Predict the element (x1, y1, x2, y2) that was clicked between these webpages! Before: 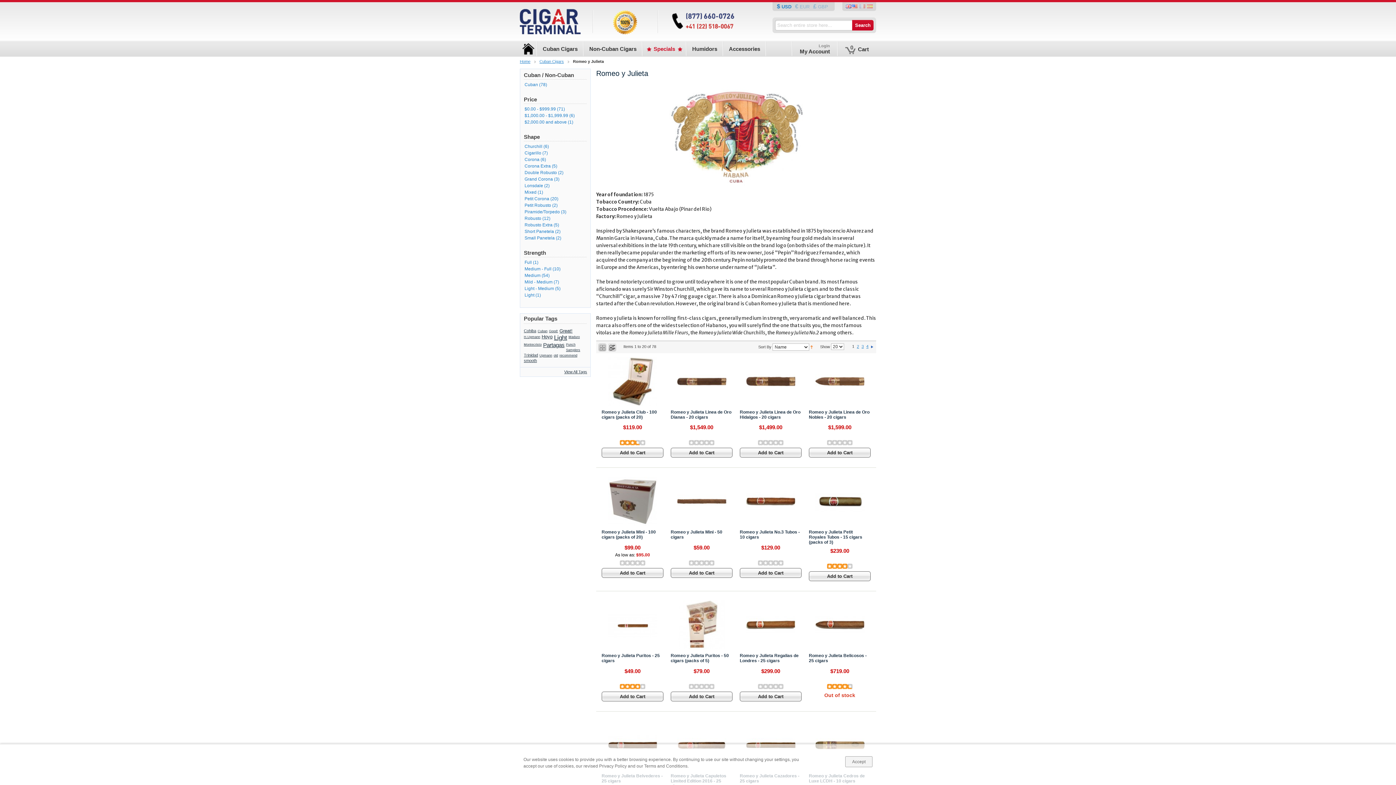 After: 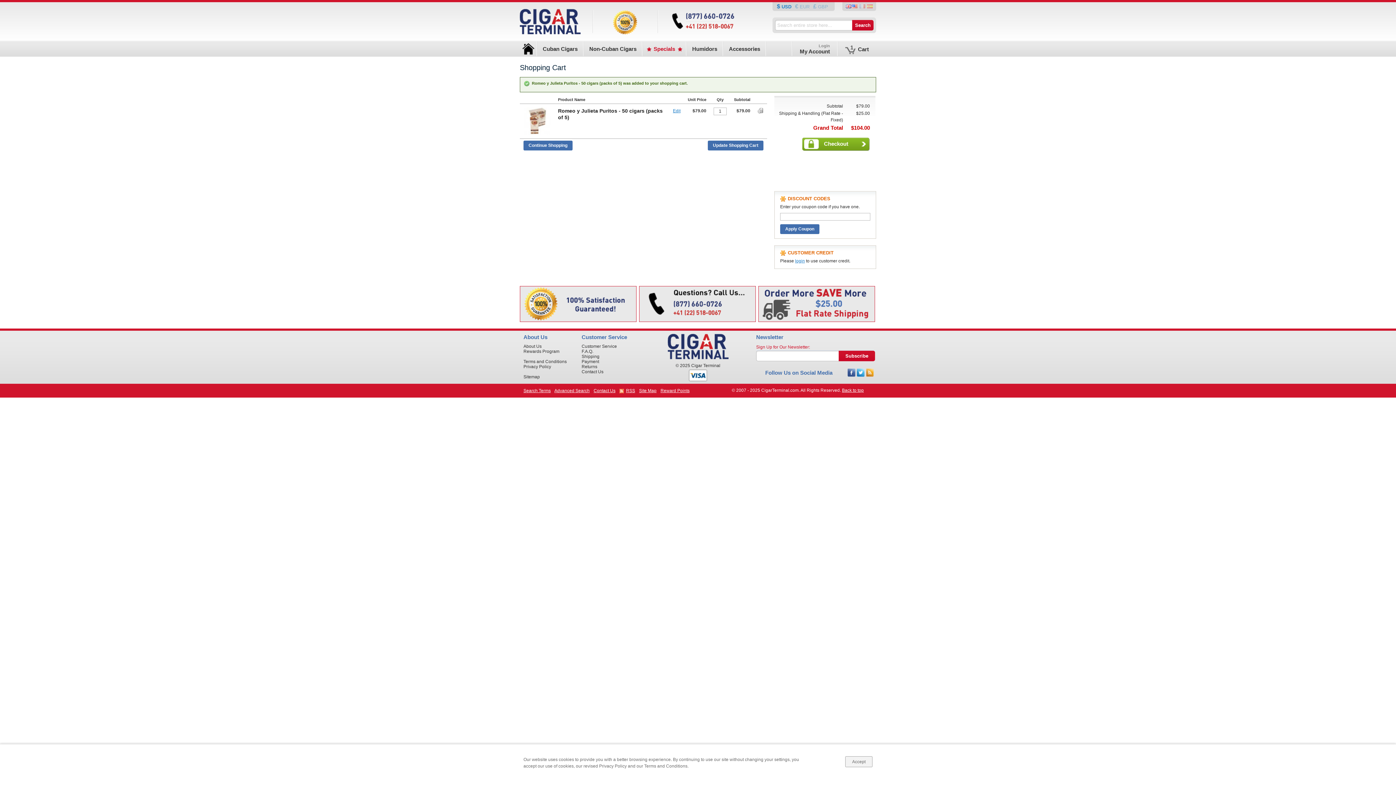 Action: bbox: (670, 691, 732, 702) label: Add to Cart